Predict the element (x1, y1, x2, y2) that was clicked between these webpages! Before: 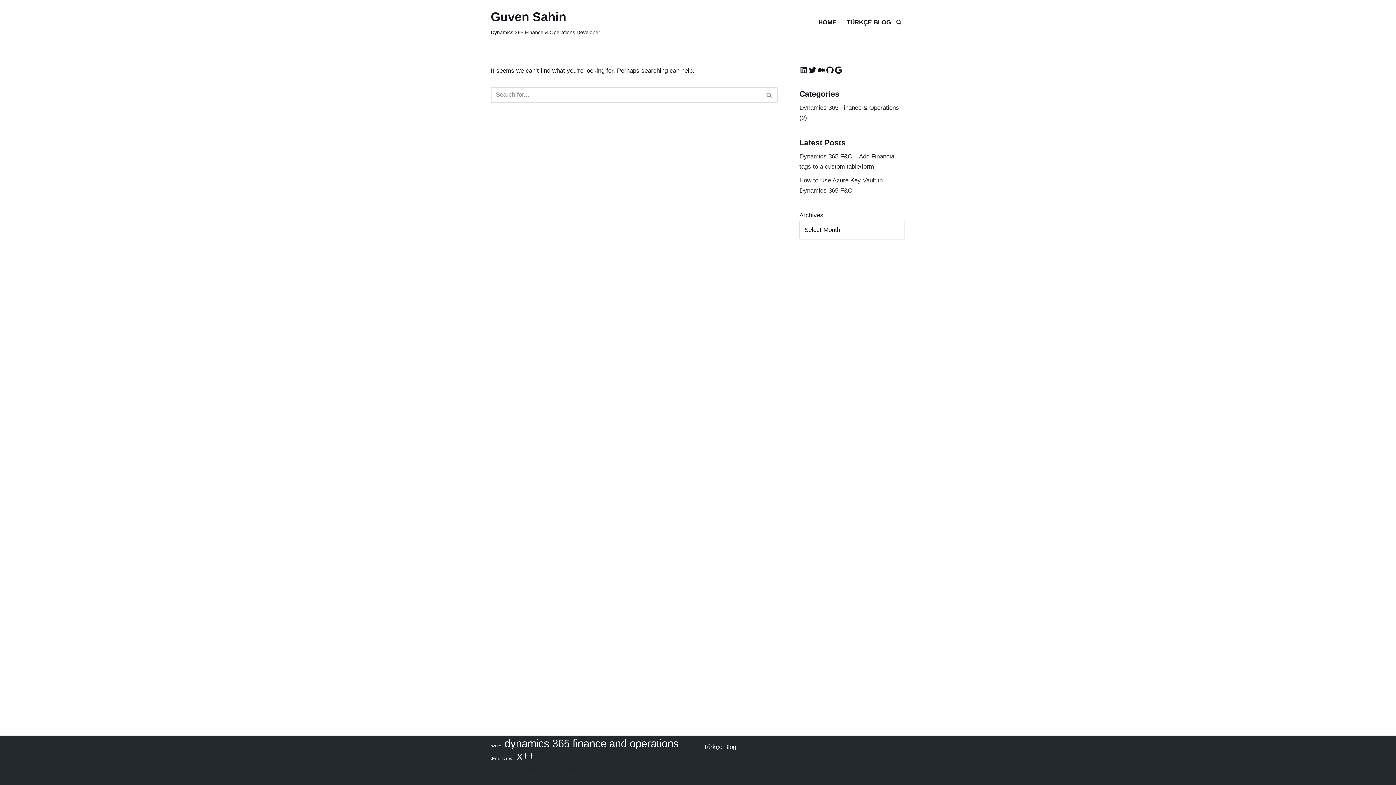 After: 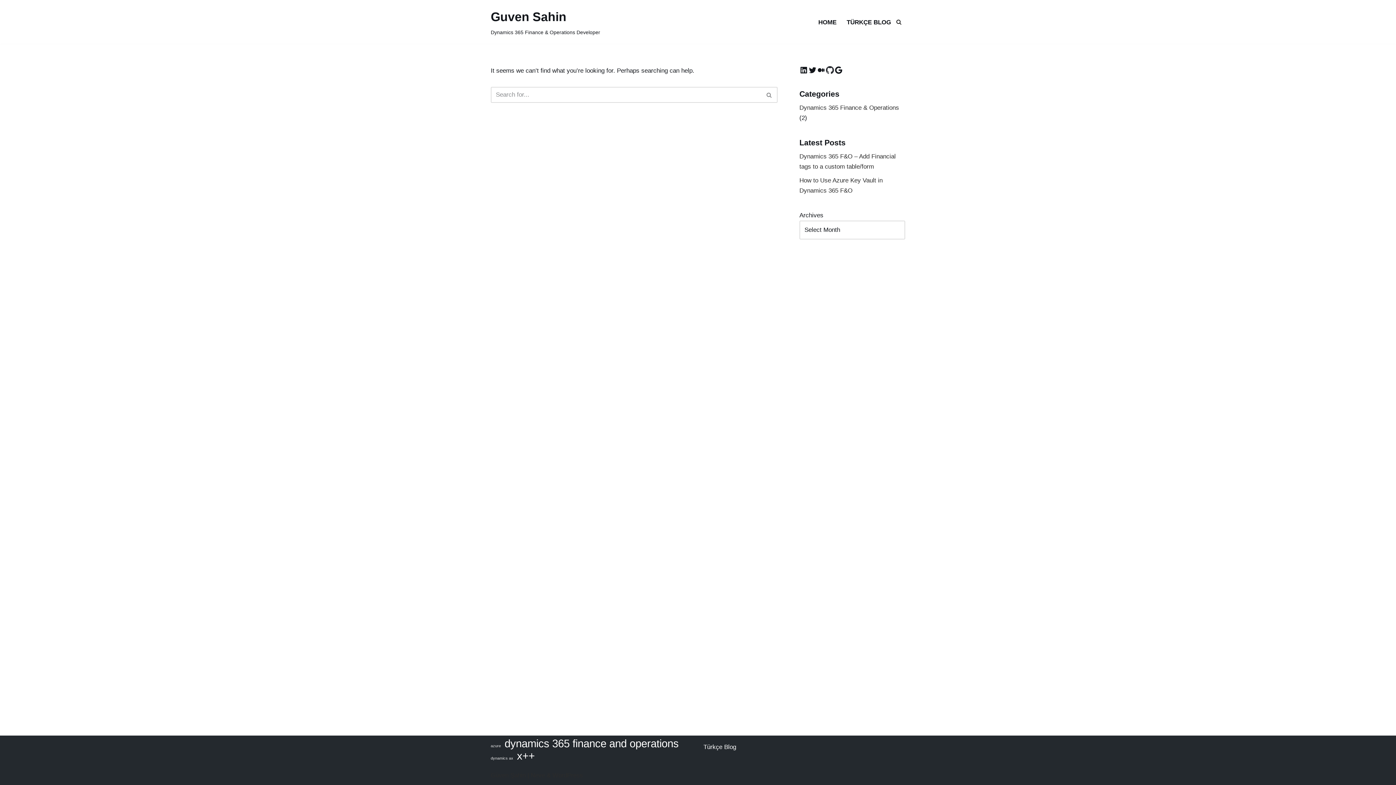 Action: label: GitHub bbox: (825, 65, 834, 74)